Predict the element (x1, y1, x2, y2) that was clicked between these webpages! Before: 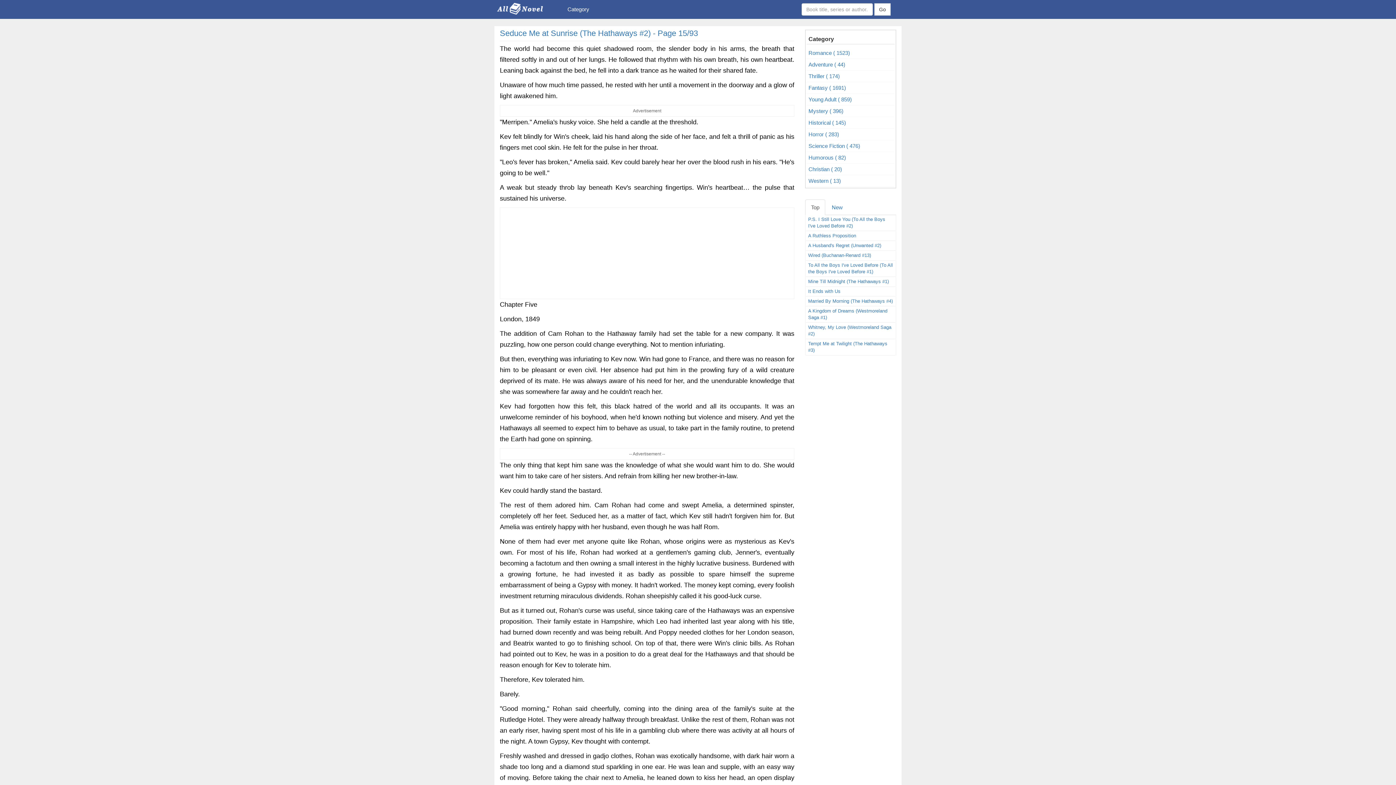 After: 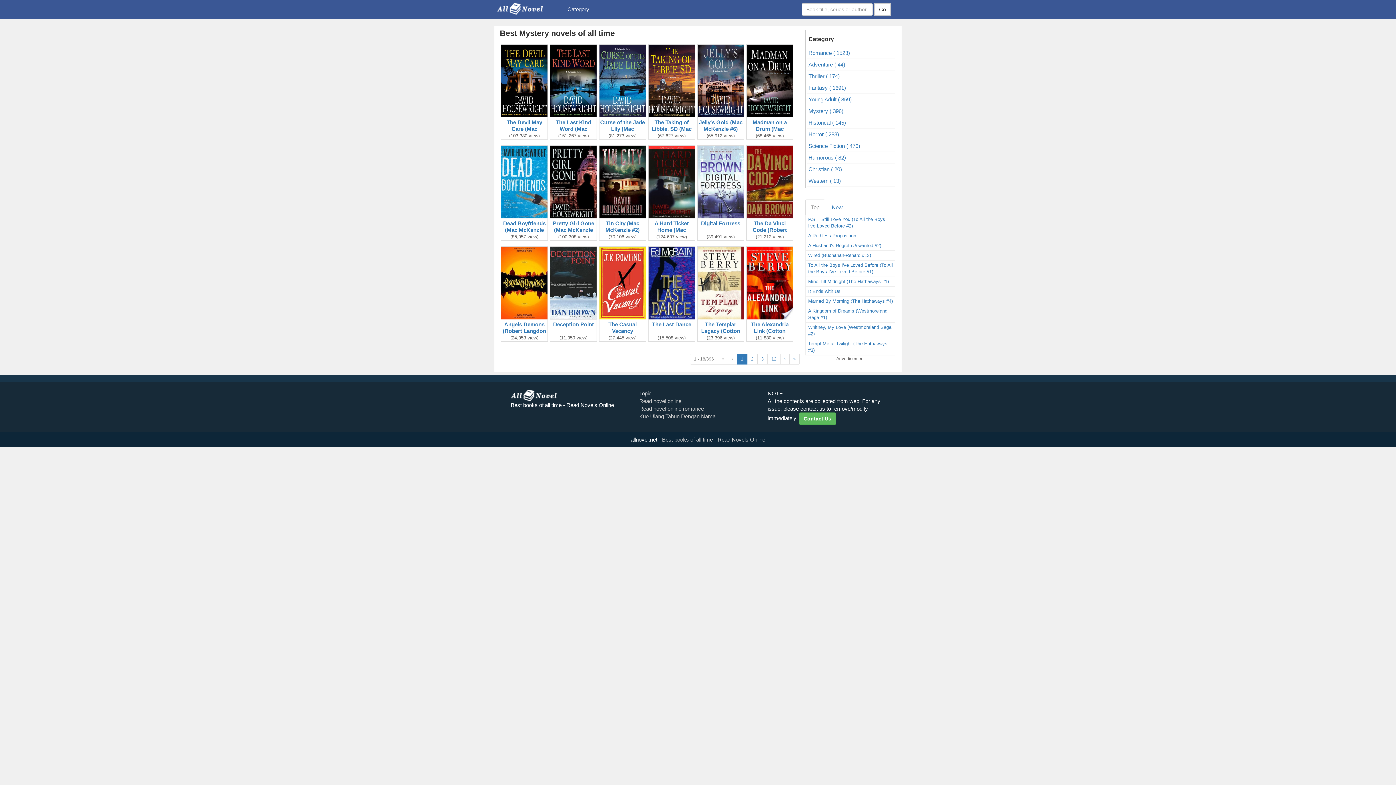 Action: label: Mystery ( 396) bbox: (806, 105, 894, 117)